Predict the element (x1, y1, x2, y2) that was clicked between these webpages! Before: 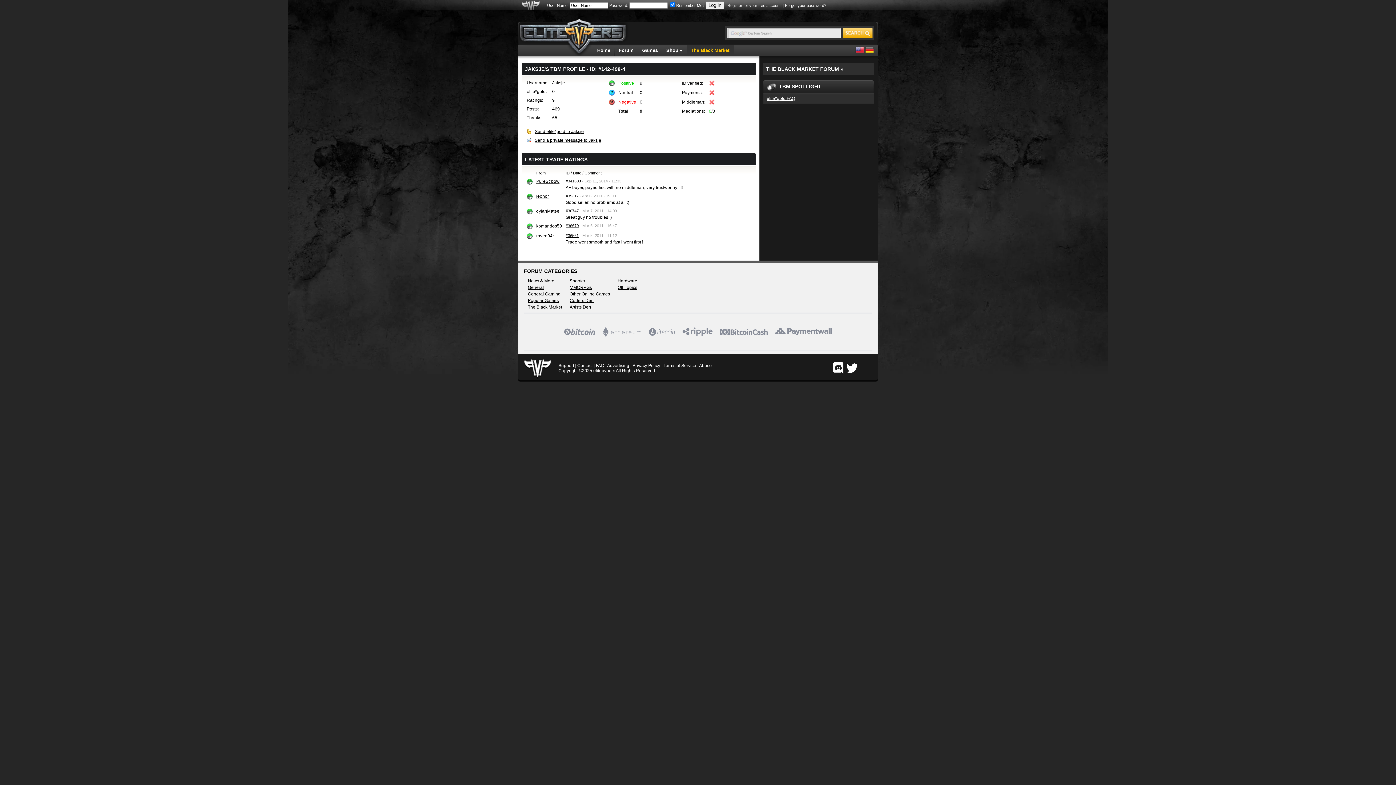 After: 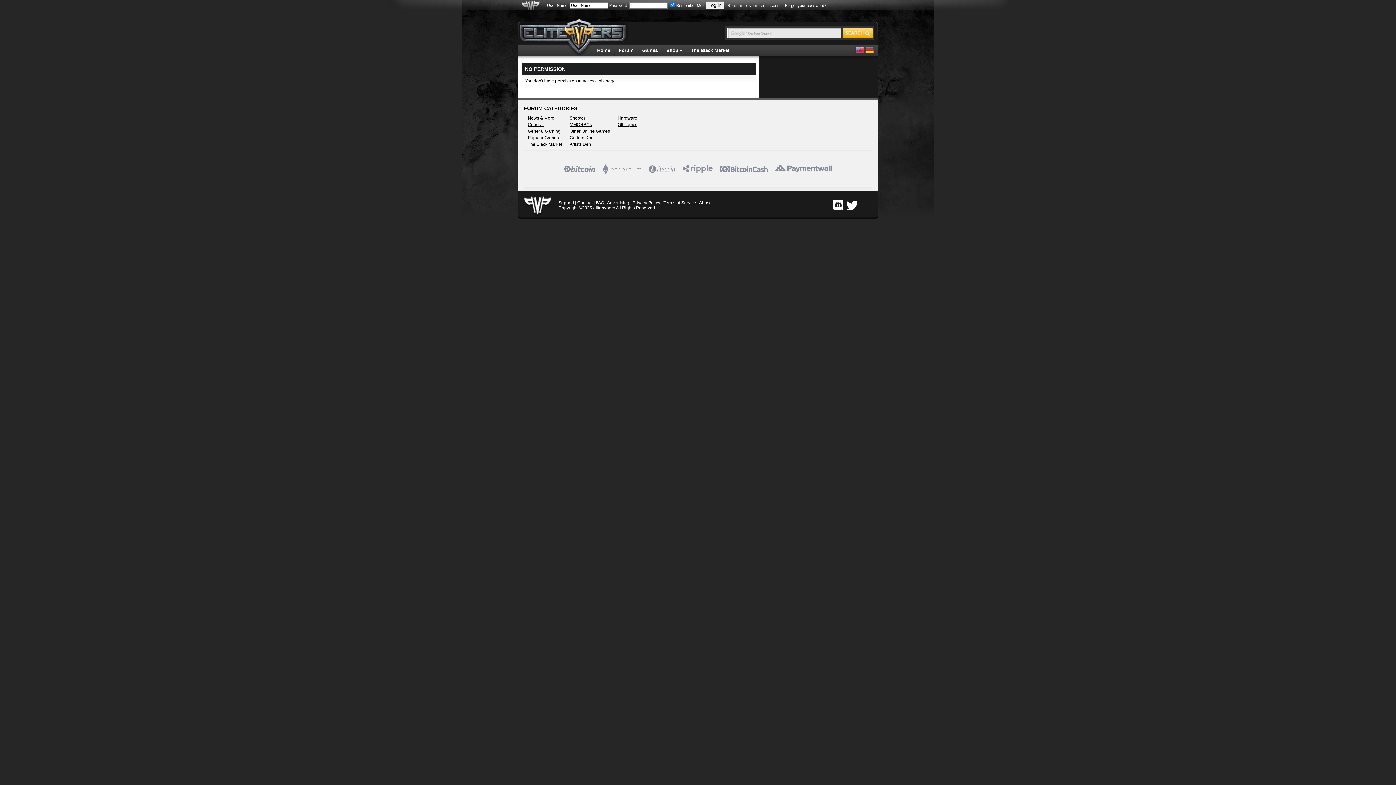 Action: bbox: (565, 193, 578, 198) label: #39317